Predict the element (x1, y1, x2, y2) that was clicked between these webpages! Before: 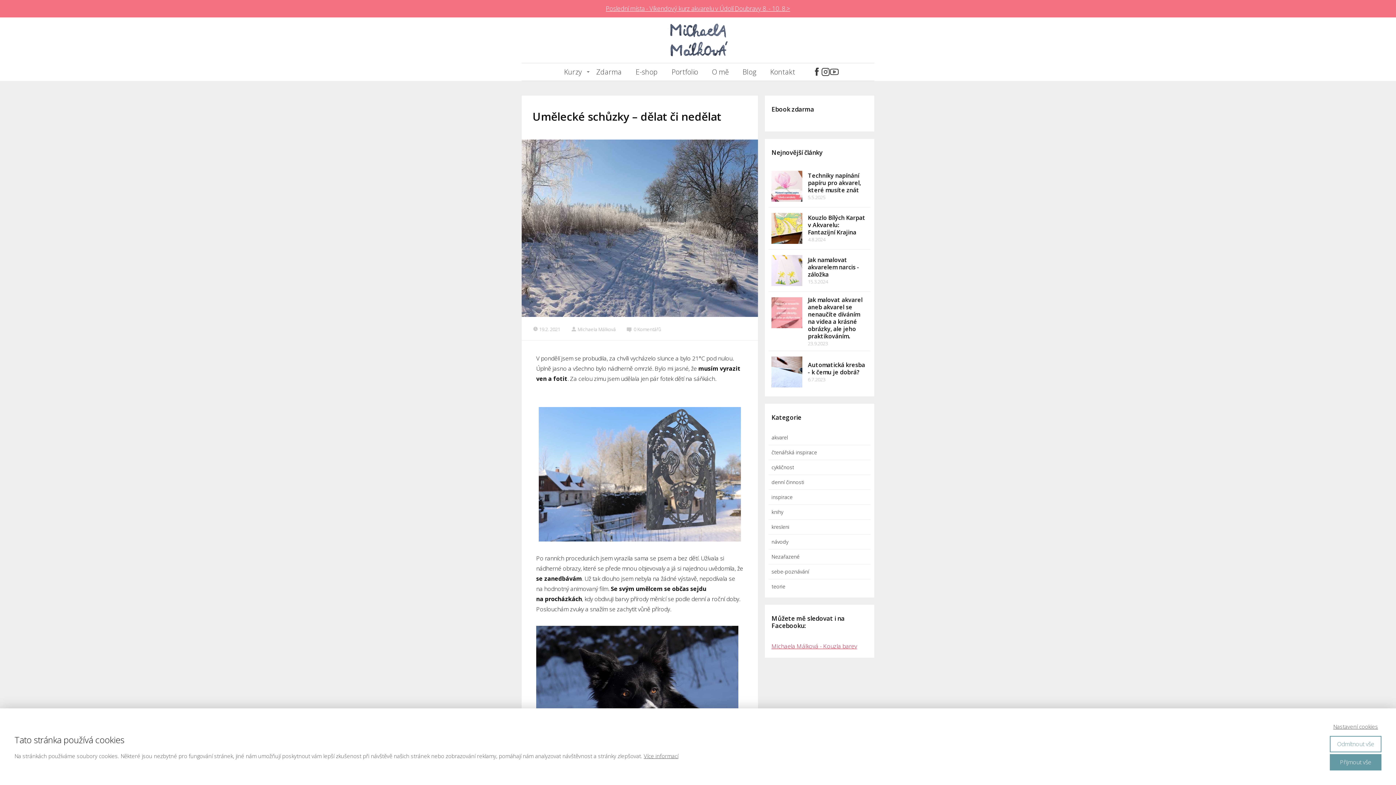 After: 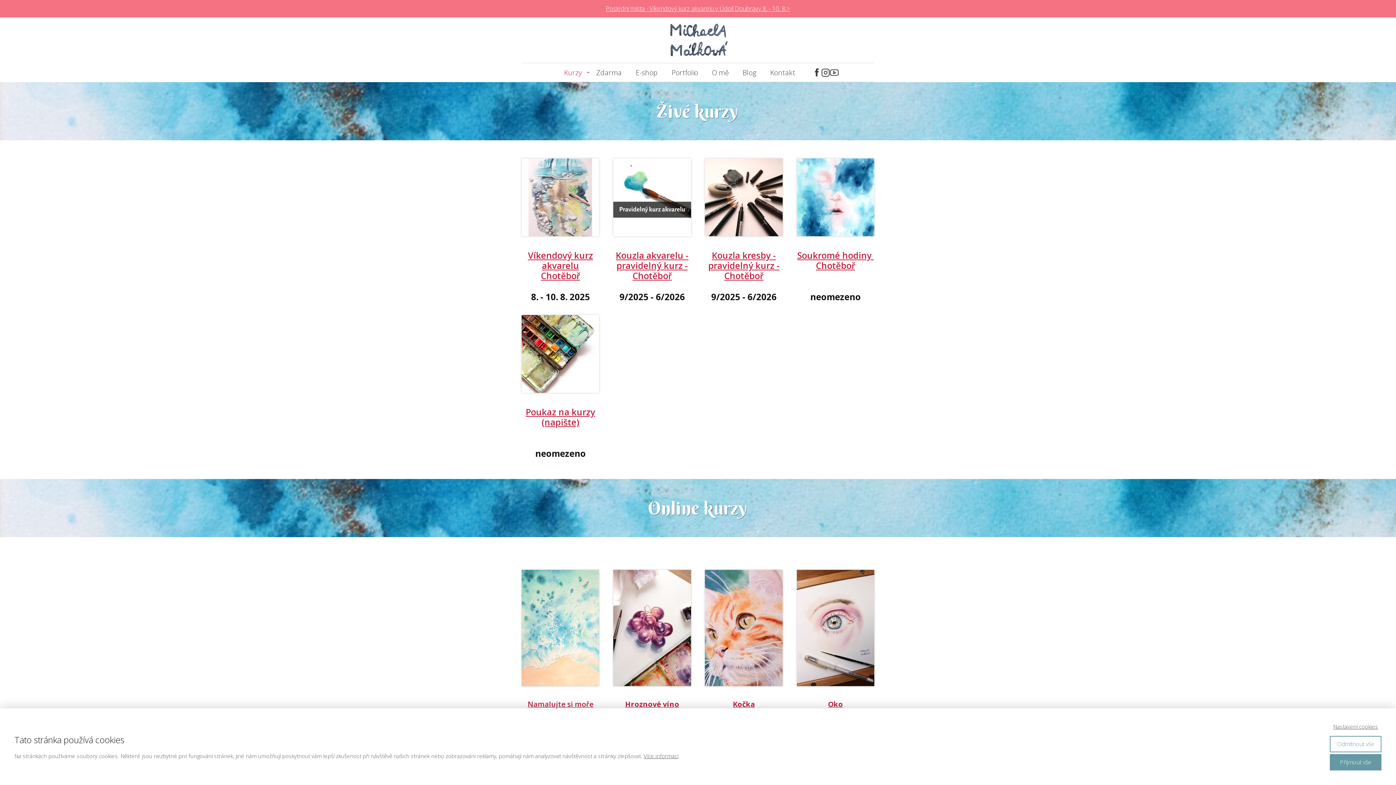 Action: label: Kurzy bbox: (557, 63, 589, 80)